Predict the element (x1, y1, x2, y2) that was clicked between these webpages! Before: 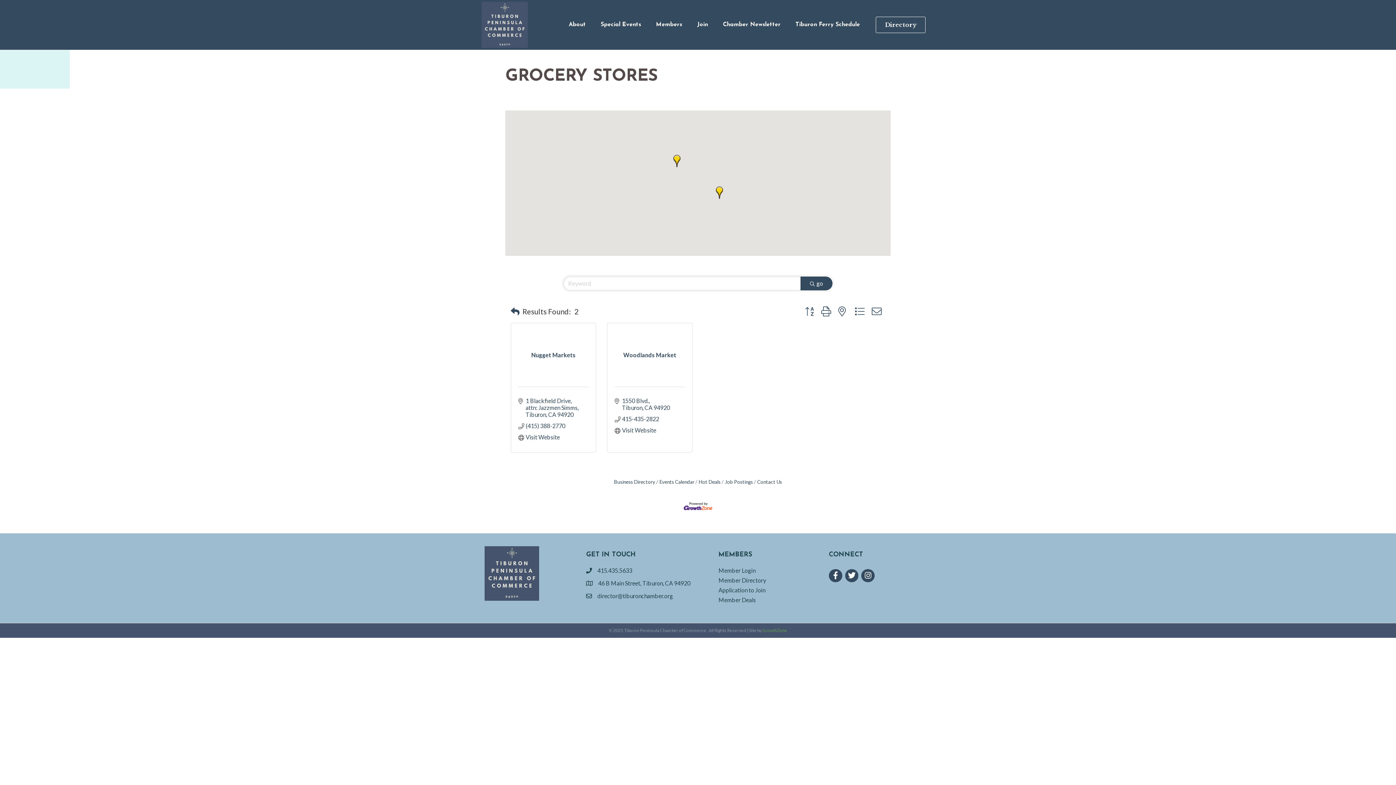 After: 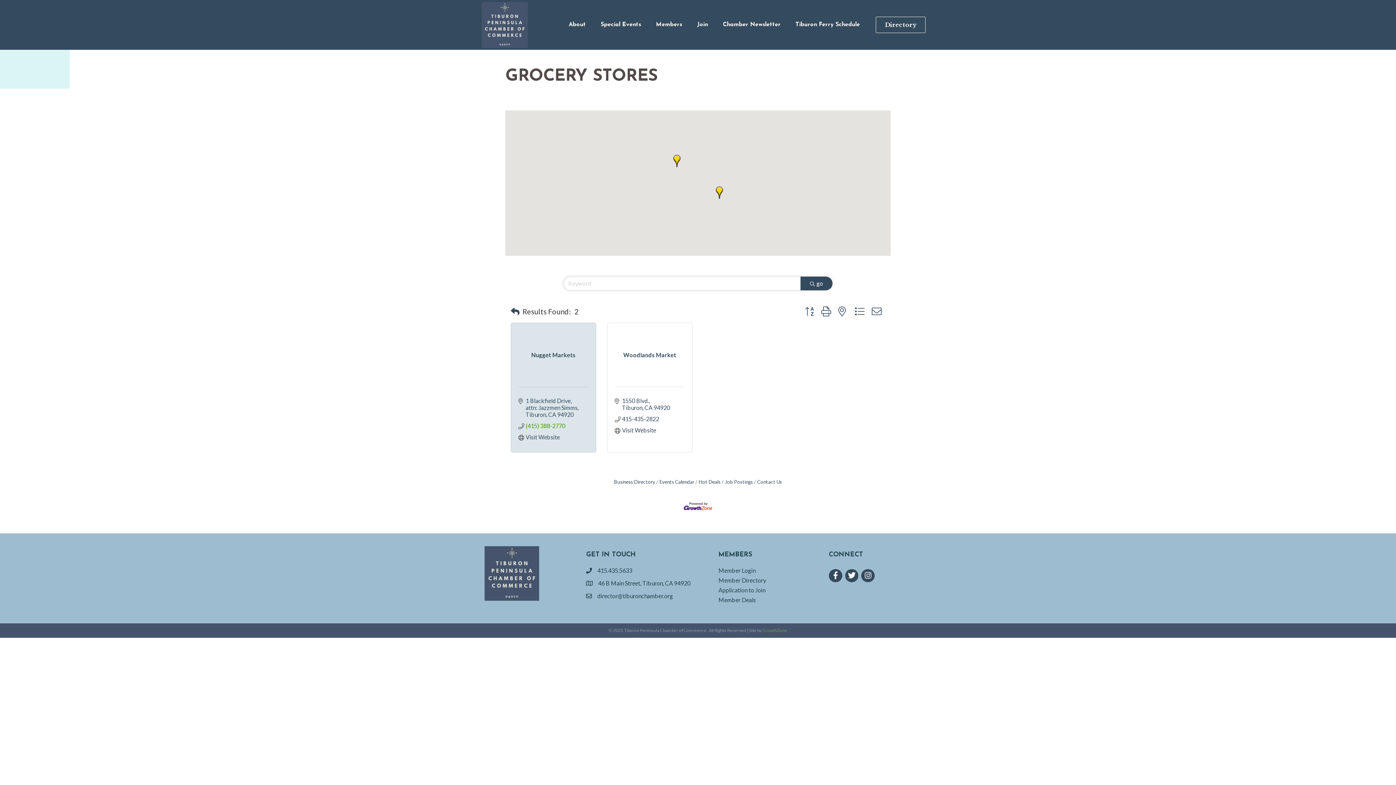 Action: label: (415) 388-2770 bbox: (525, 422, 565, 429)